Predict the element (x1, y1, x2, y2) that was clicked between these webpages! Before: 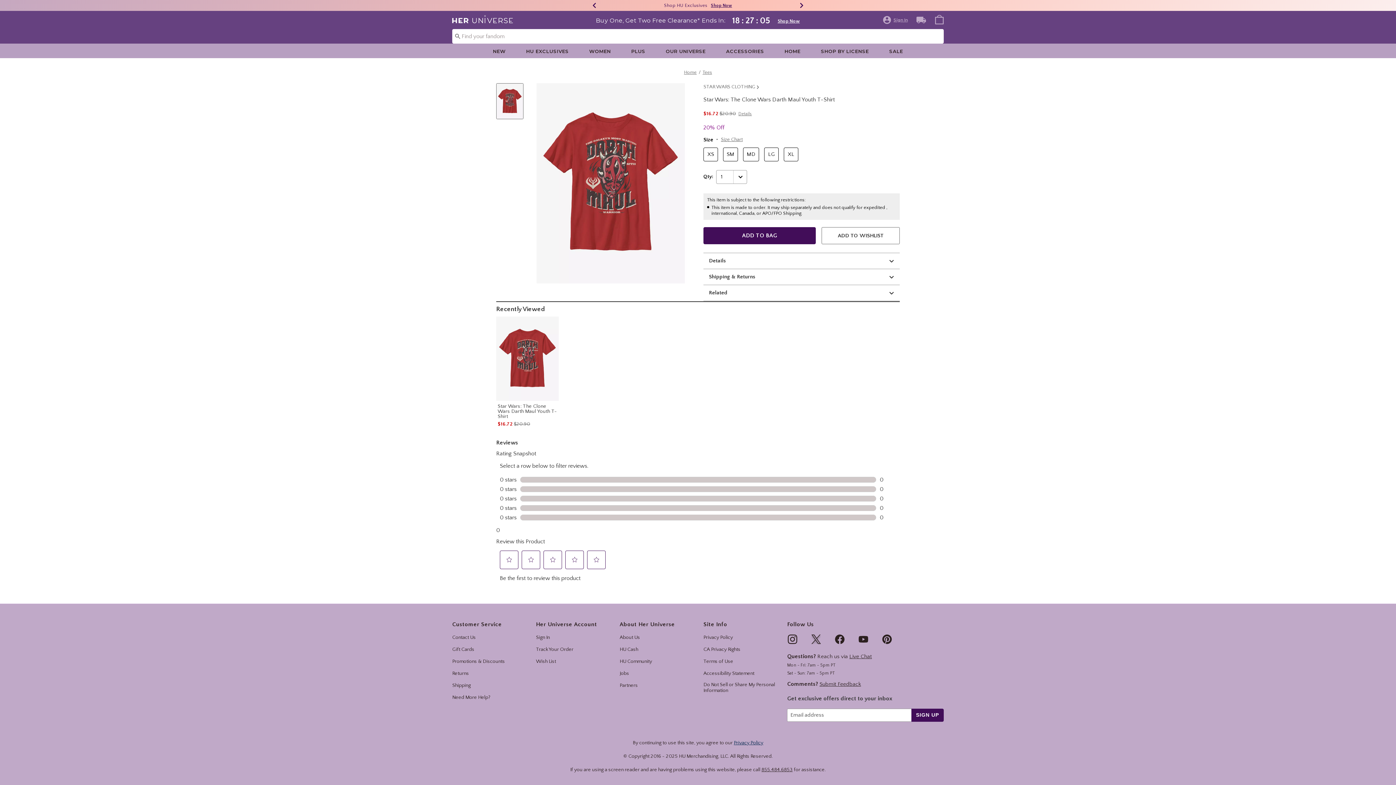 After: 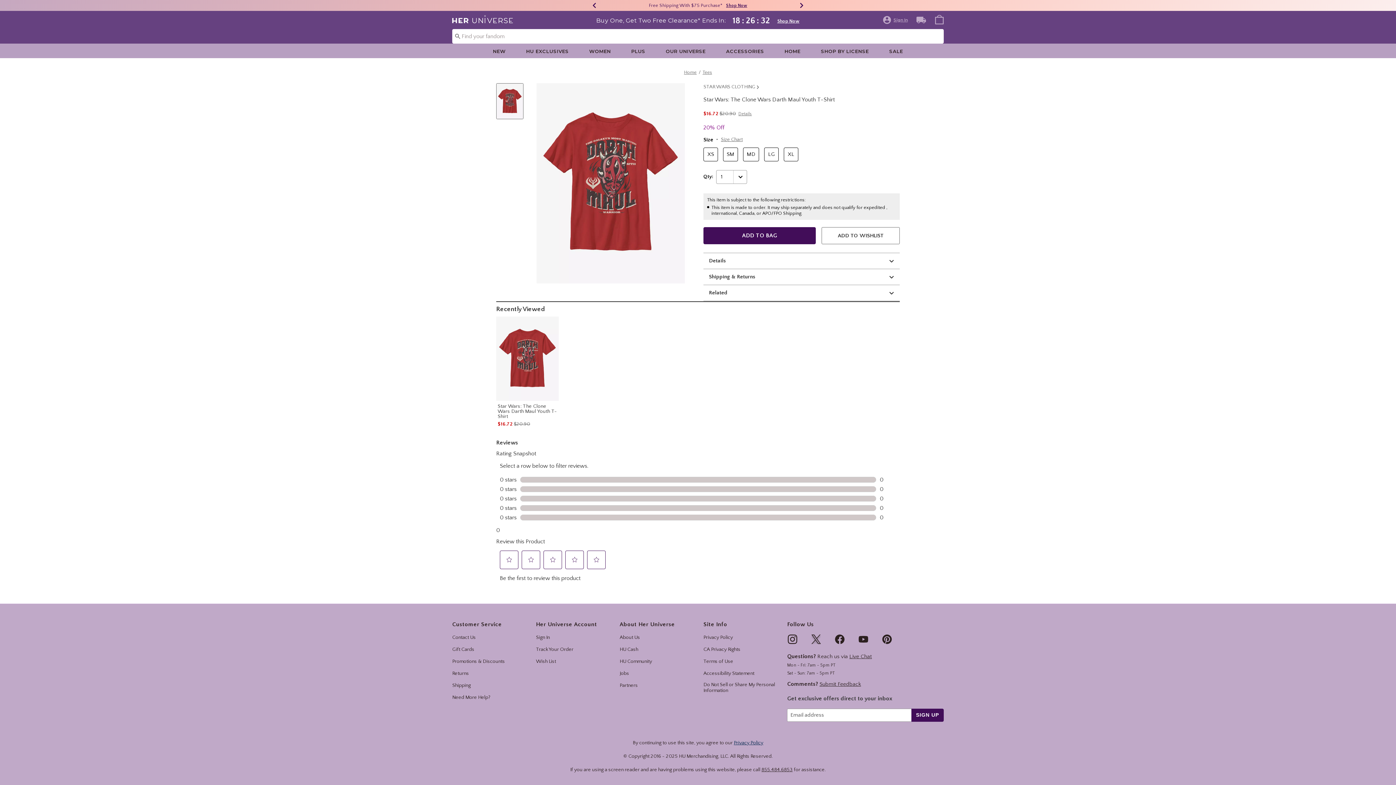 Action: label: Next bbox: (796, 2, 807, 8)